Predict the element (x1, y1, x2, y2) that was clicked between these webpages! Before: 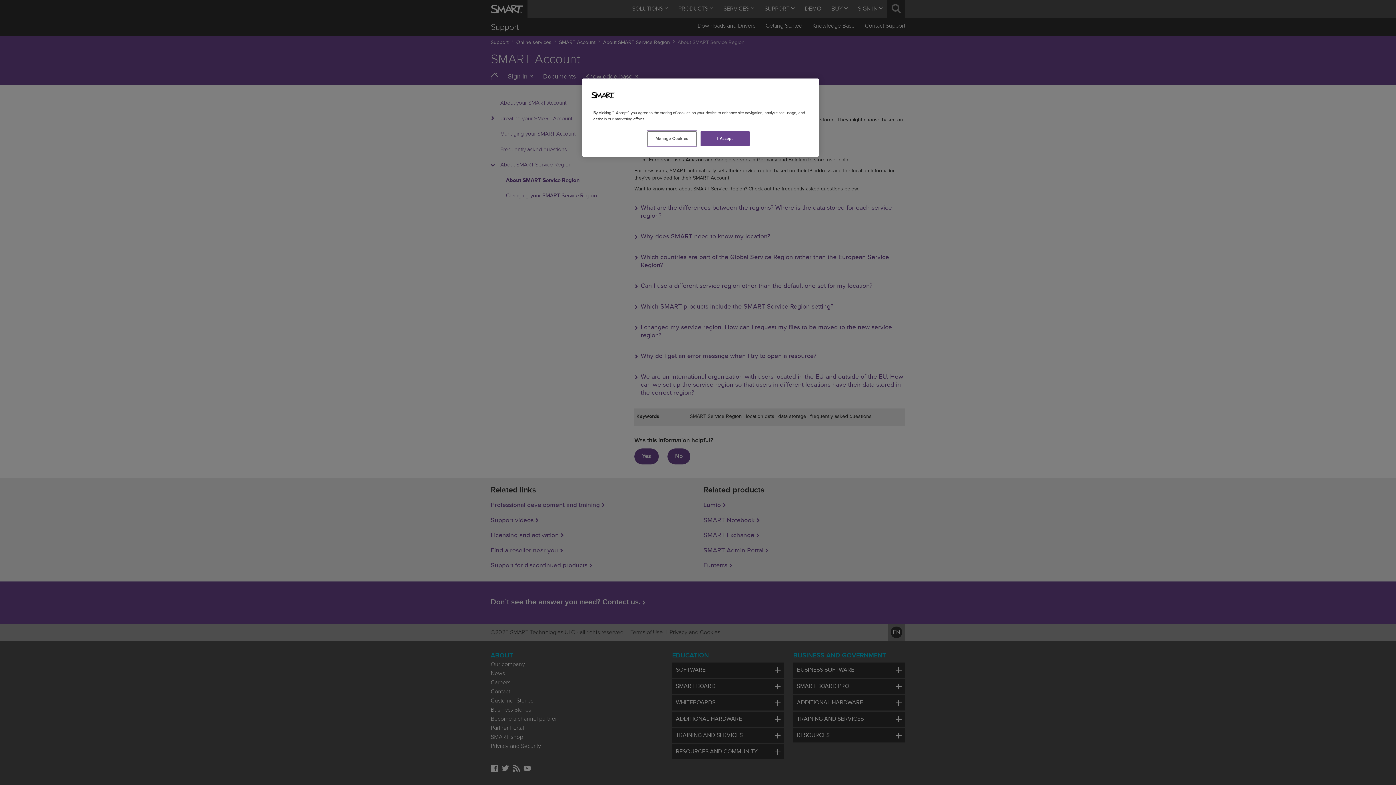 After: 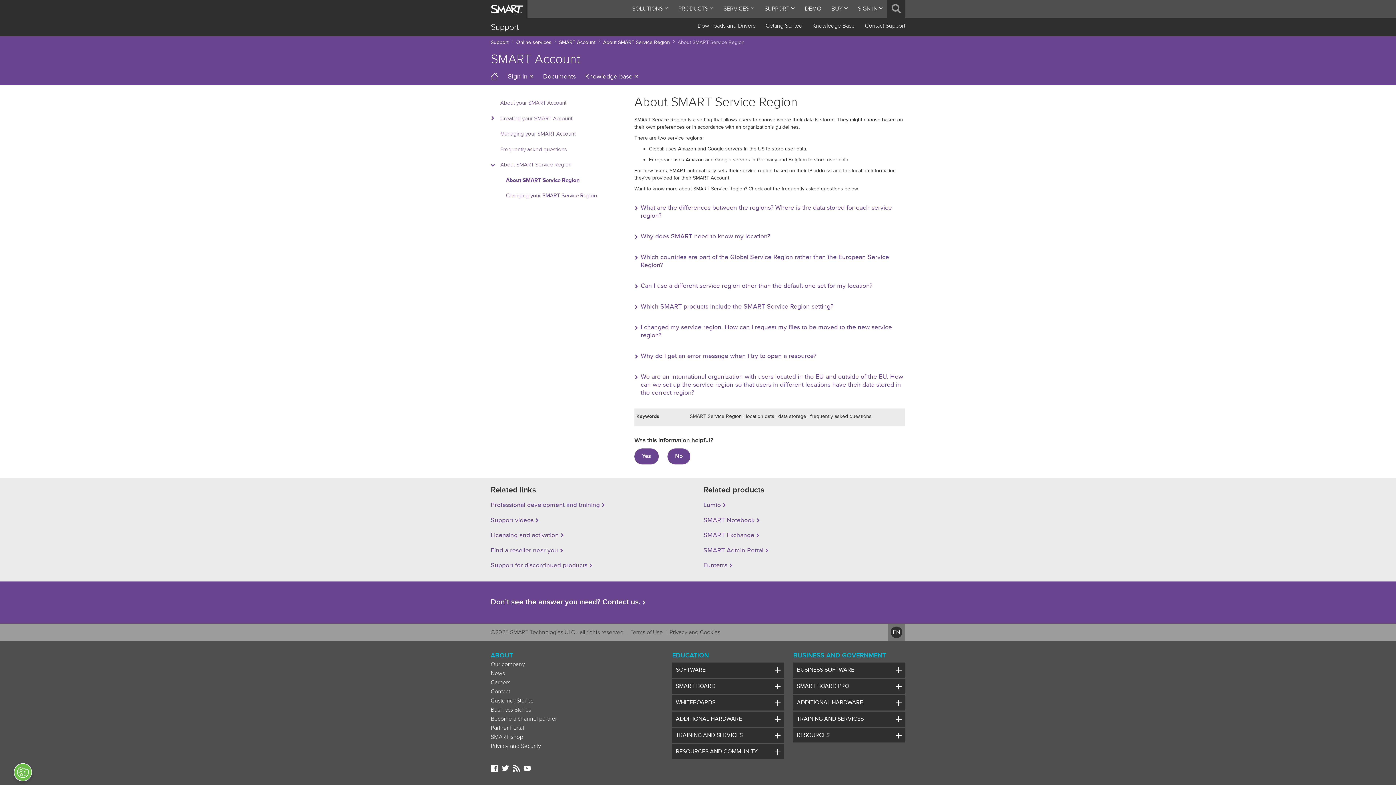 Action: label: I Accept bbox: (700, 131, 749, 146)